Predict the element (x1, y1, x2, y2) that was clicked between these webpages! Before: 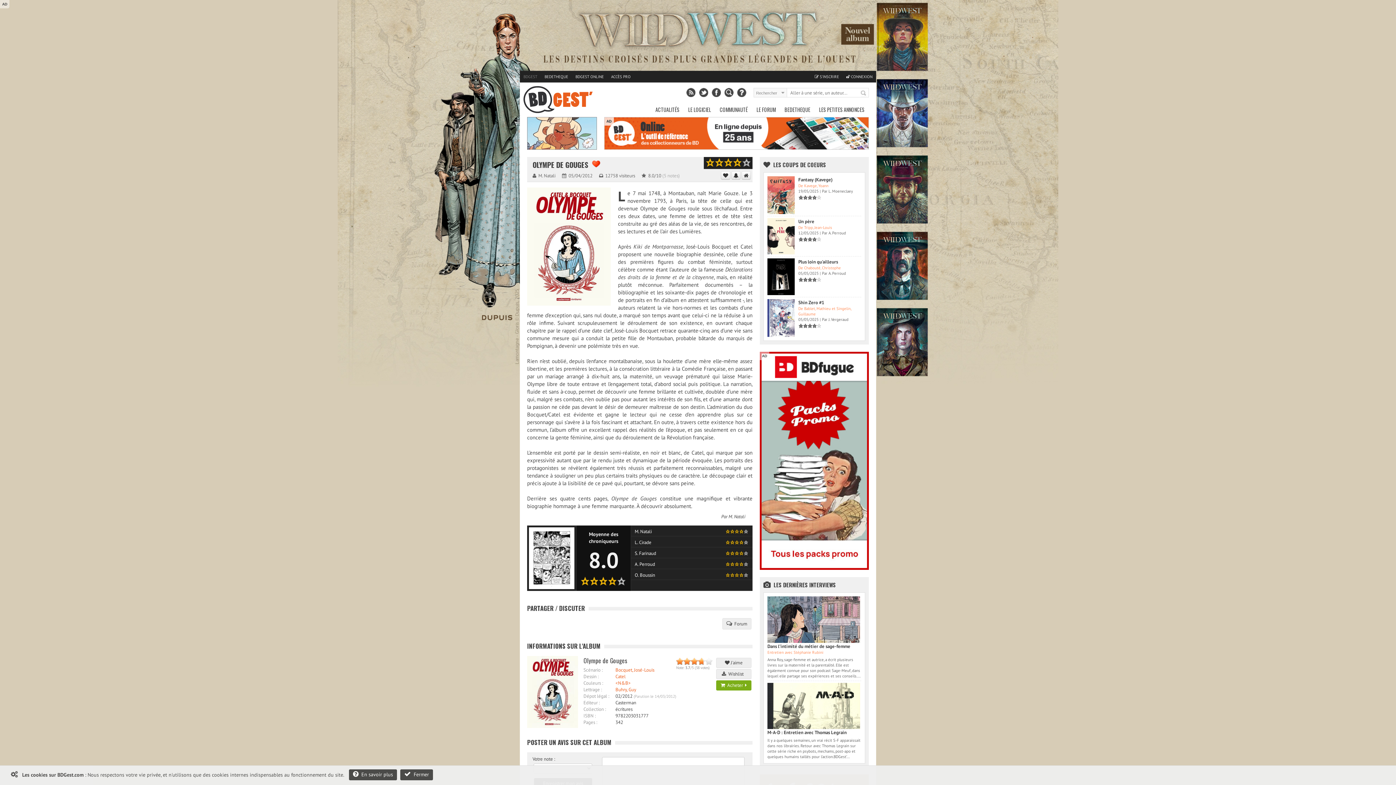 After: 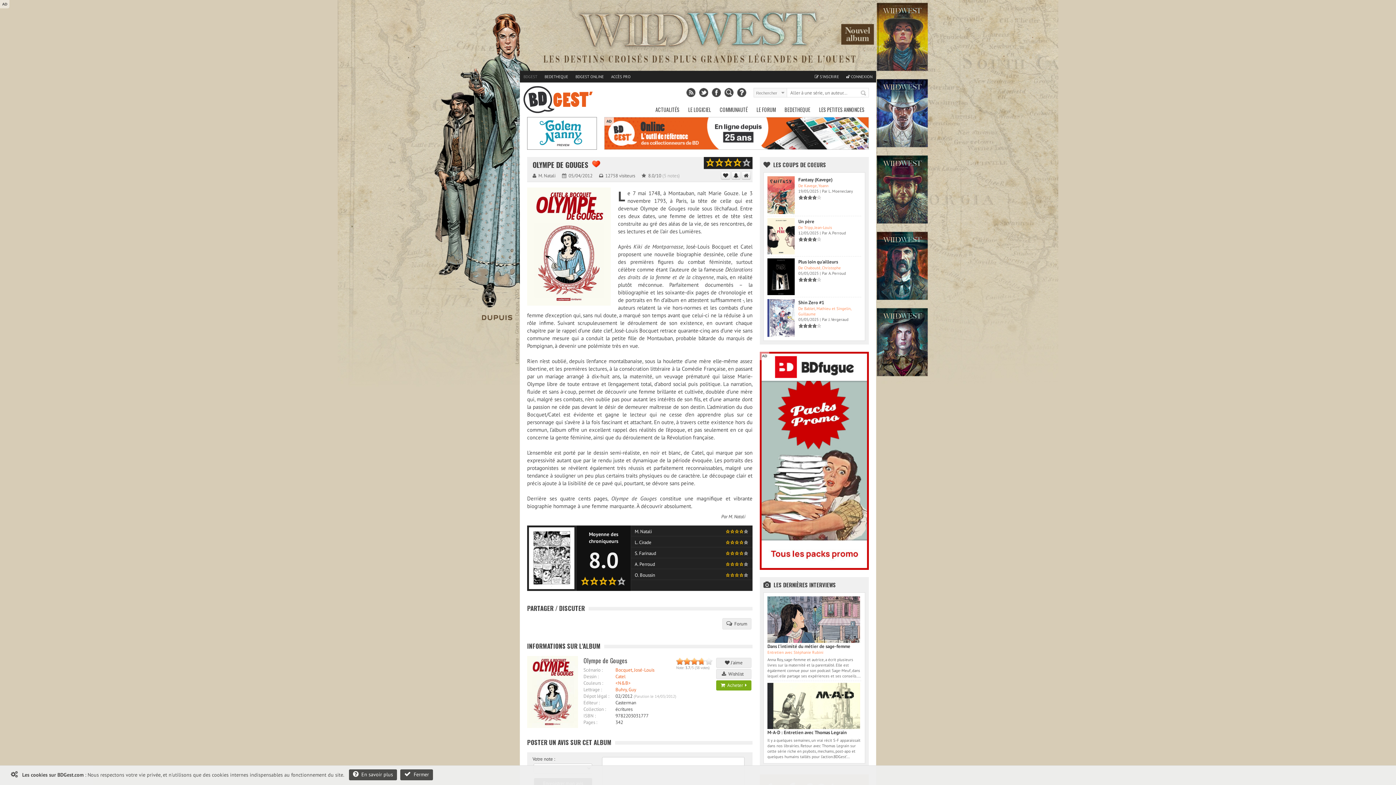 Action: bbox: (686, 88, 695, 97)